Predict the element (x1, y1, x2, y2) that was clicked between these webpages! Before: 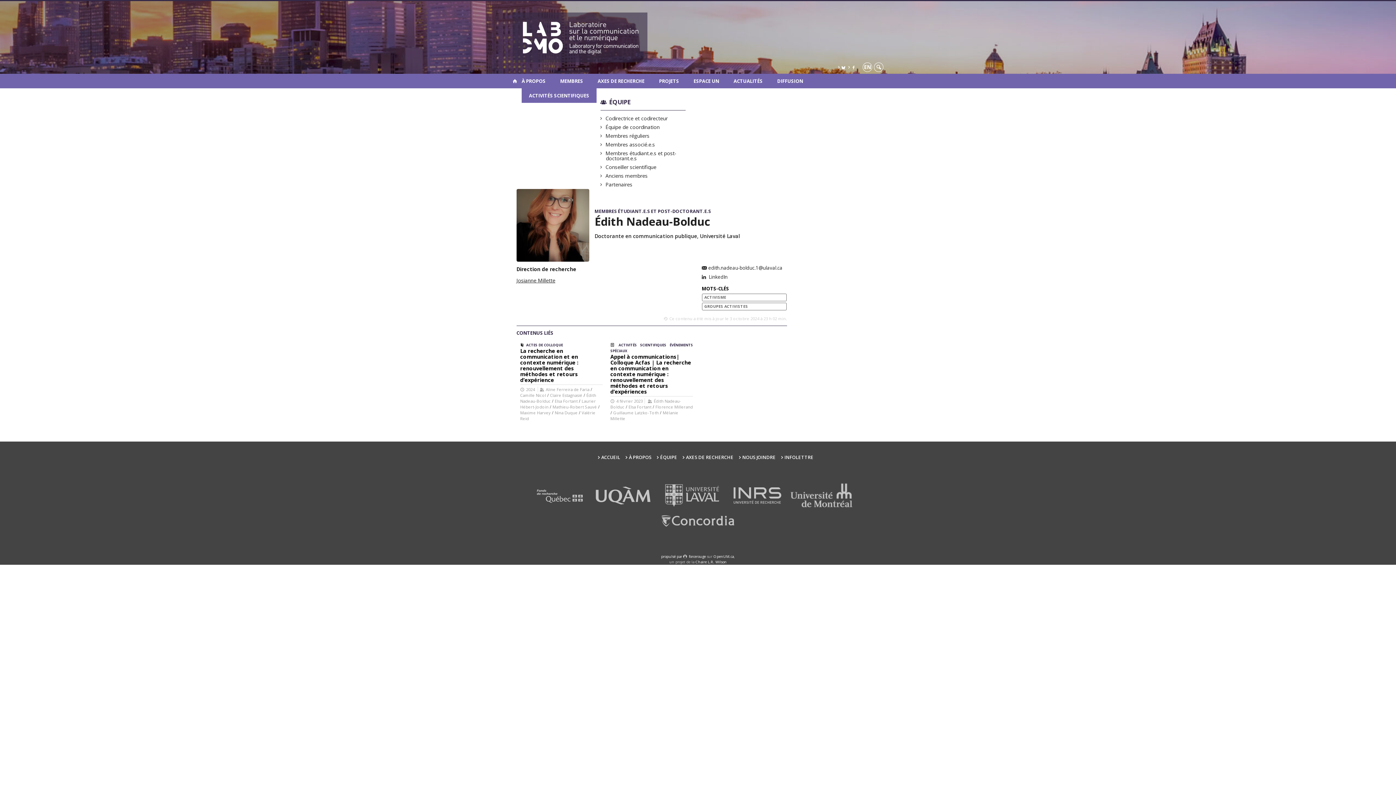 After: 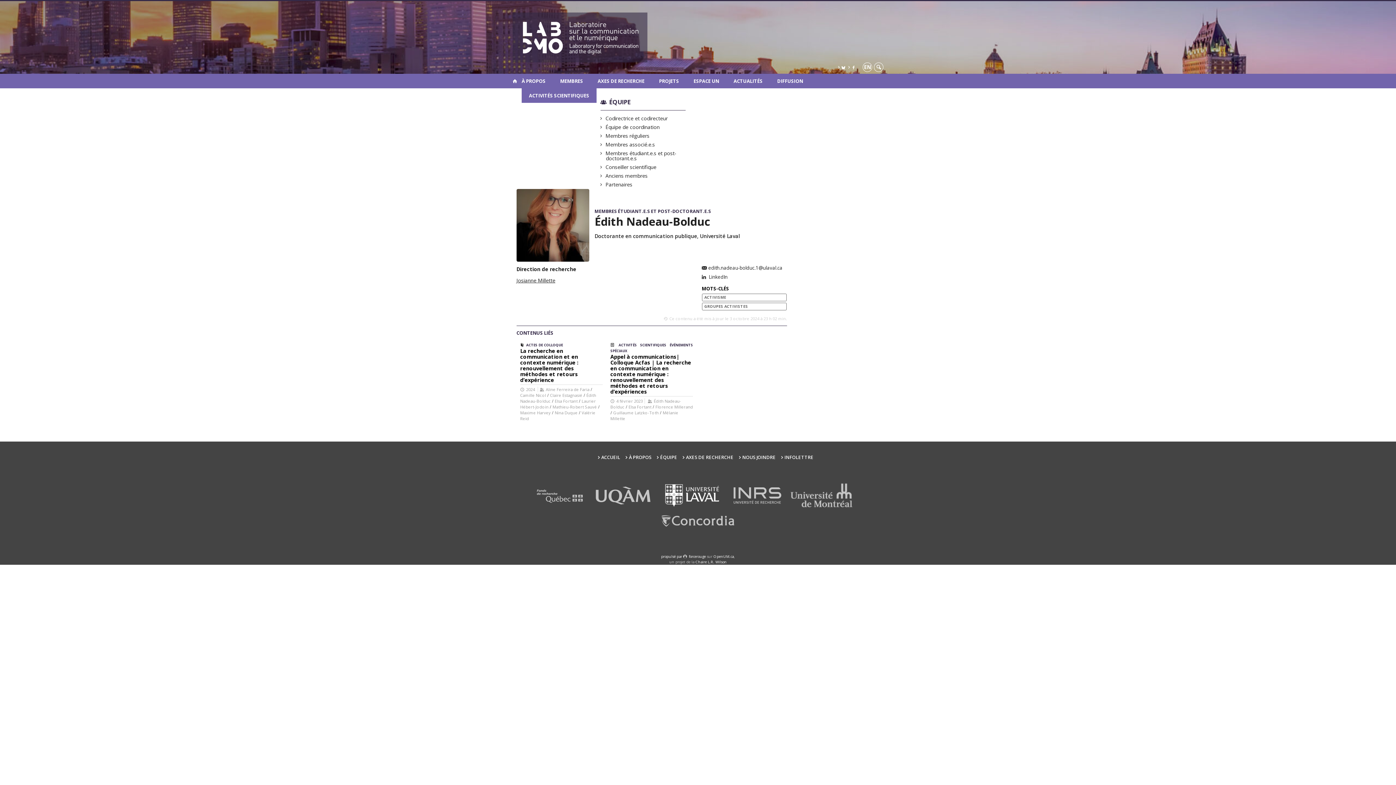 Action: bbox: (659, 492, 725, 498)